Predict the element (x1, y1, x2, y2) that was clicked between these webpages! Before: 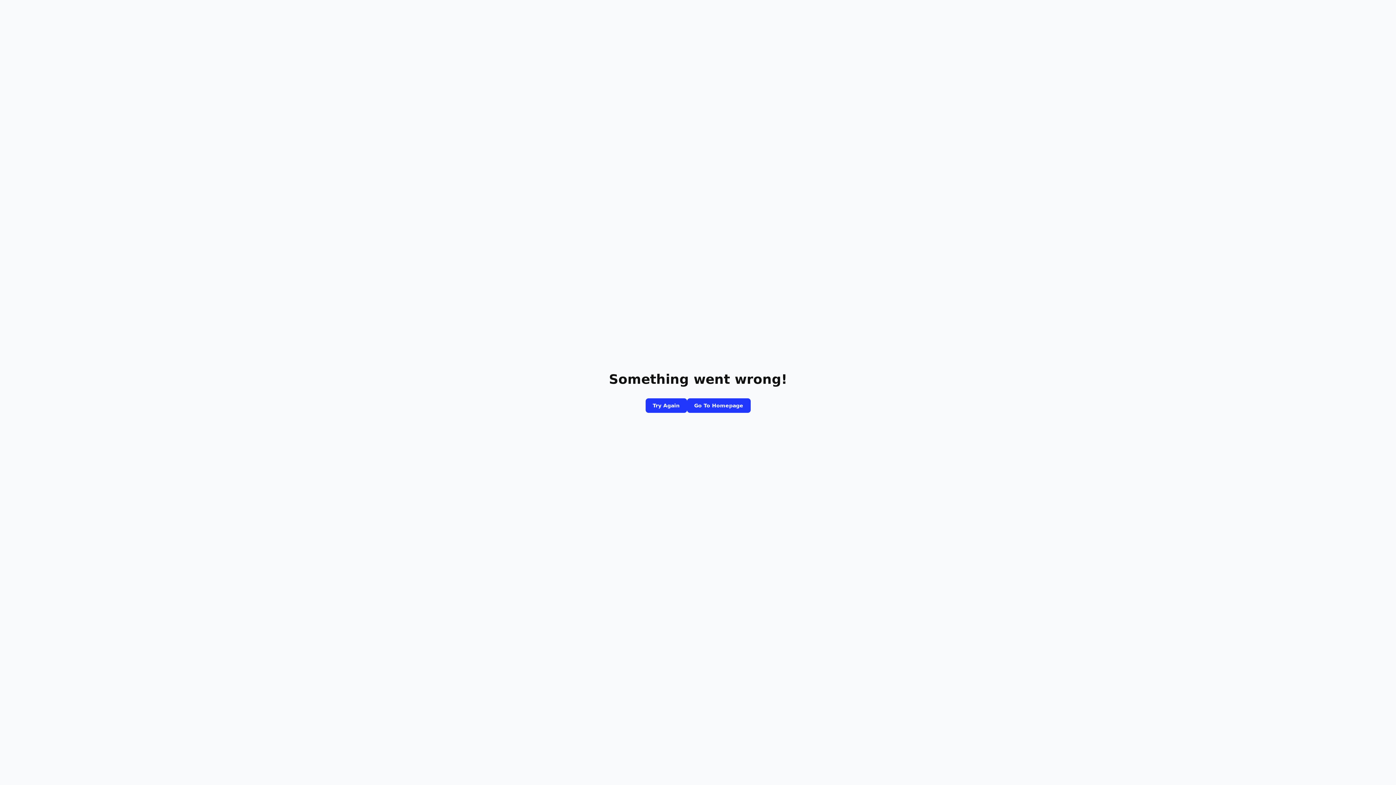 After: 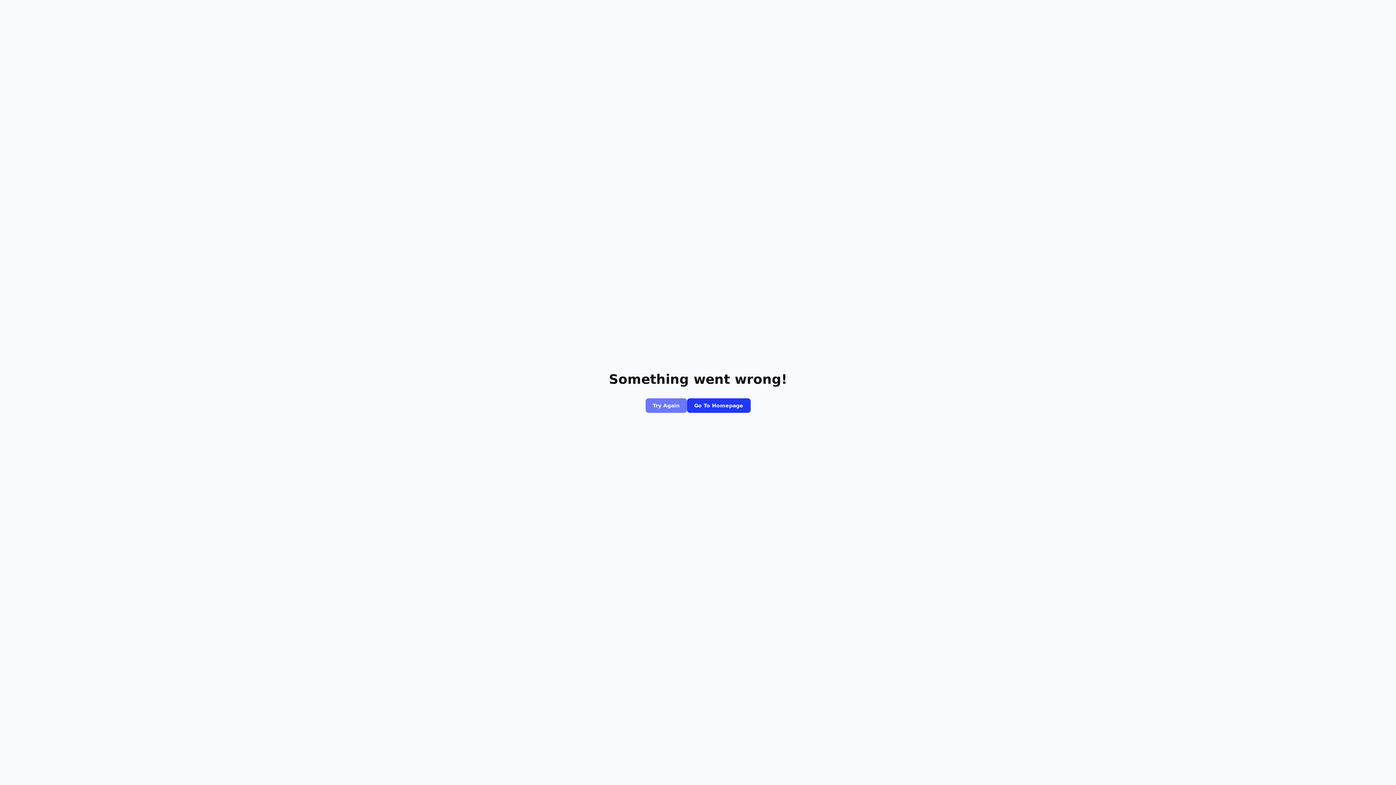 Action: bbox: (645, 398, 687, 413) label: Try Again